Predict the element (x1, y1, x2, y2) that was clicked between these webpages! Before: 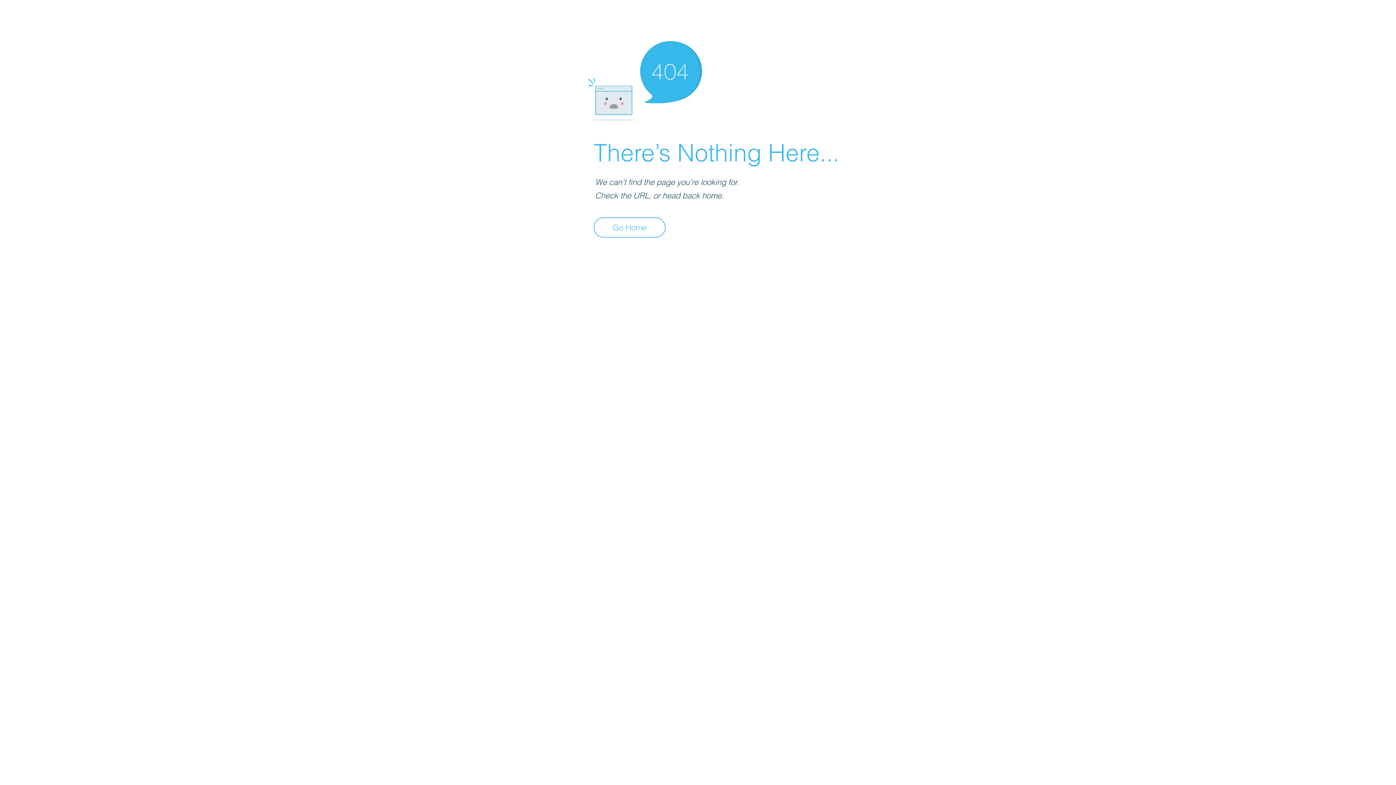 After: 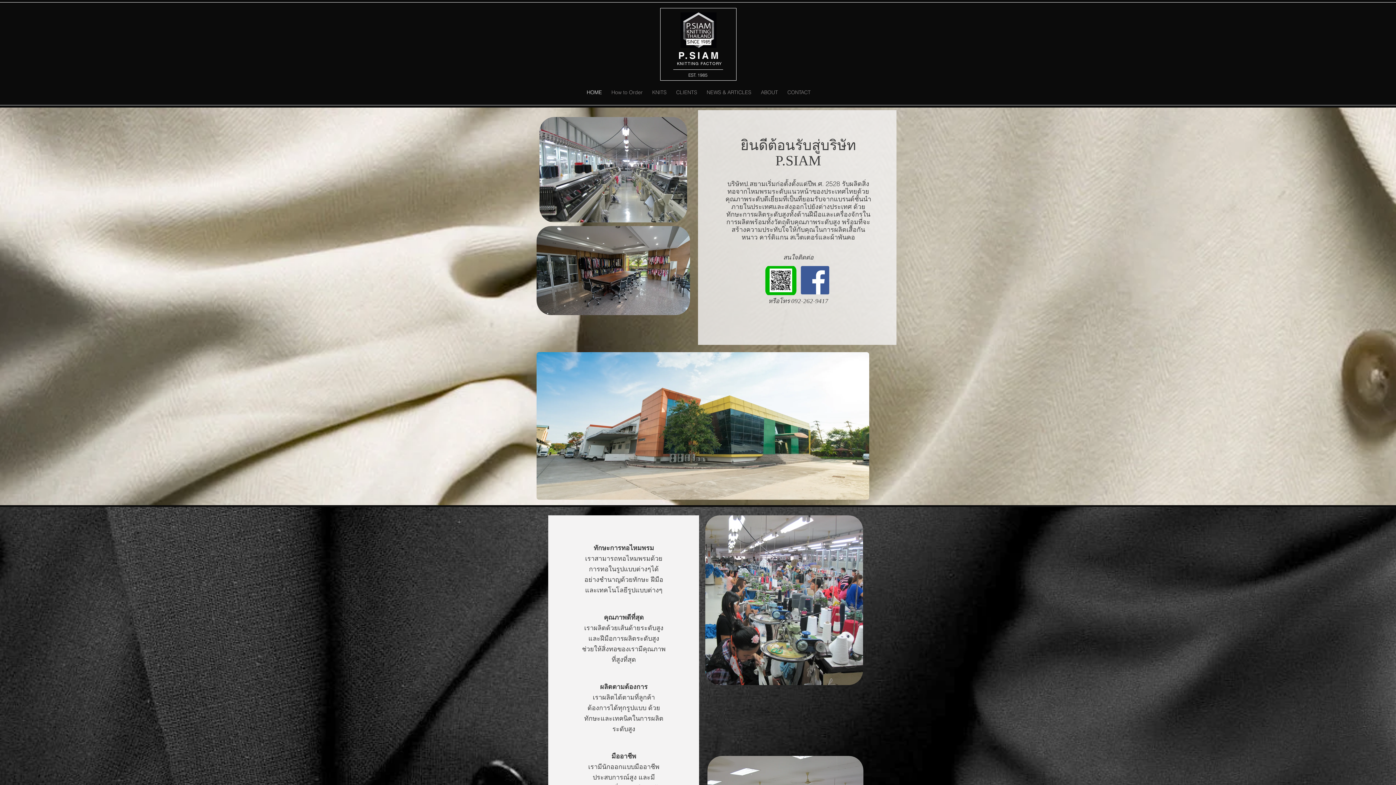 Action: label: Go Home bbox: (593, 217, 665, 237)